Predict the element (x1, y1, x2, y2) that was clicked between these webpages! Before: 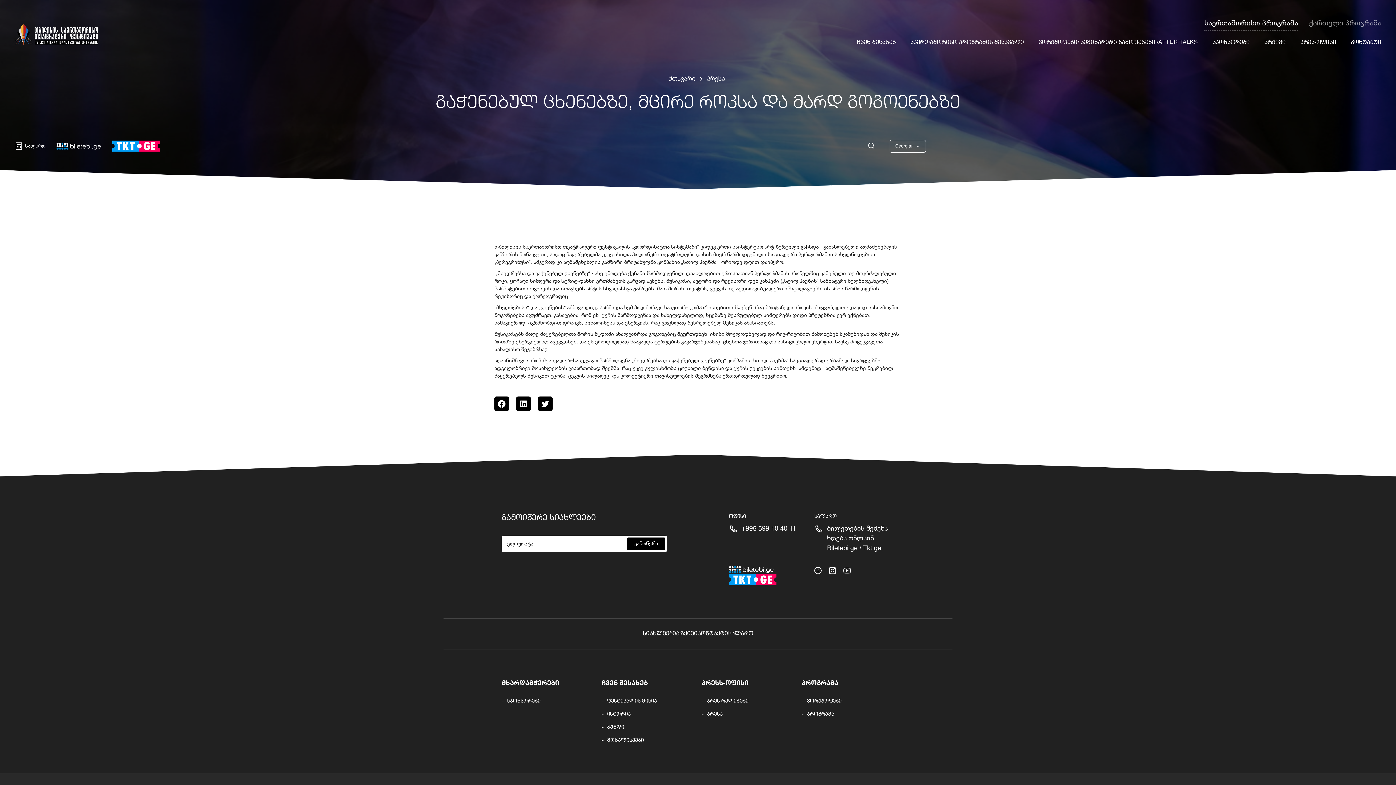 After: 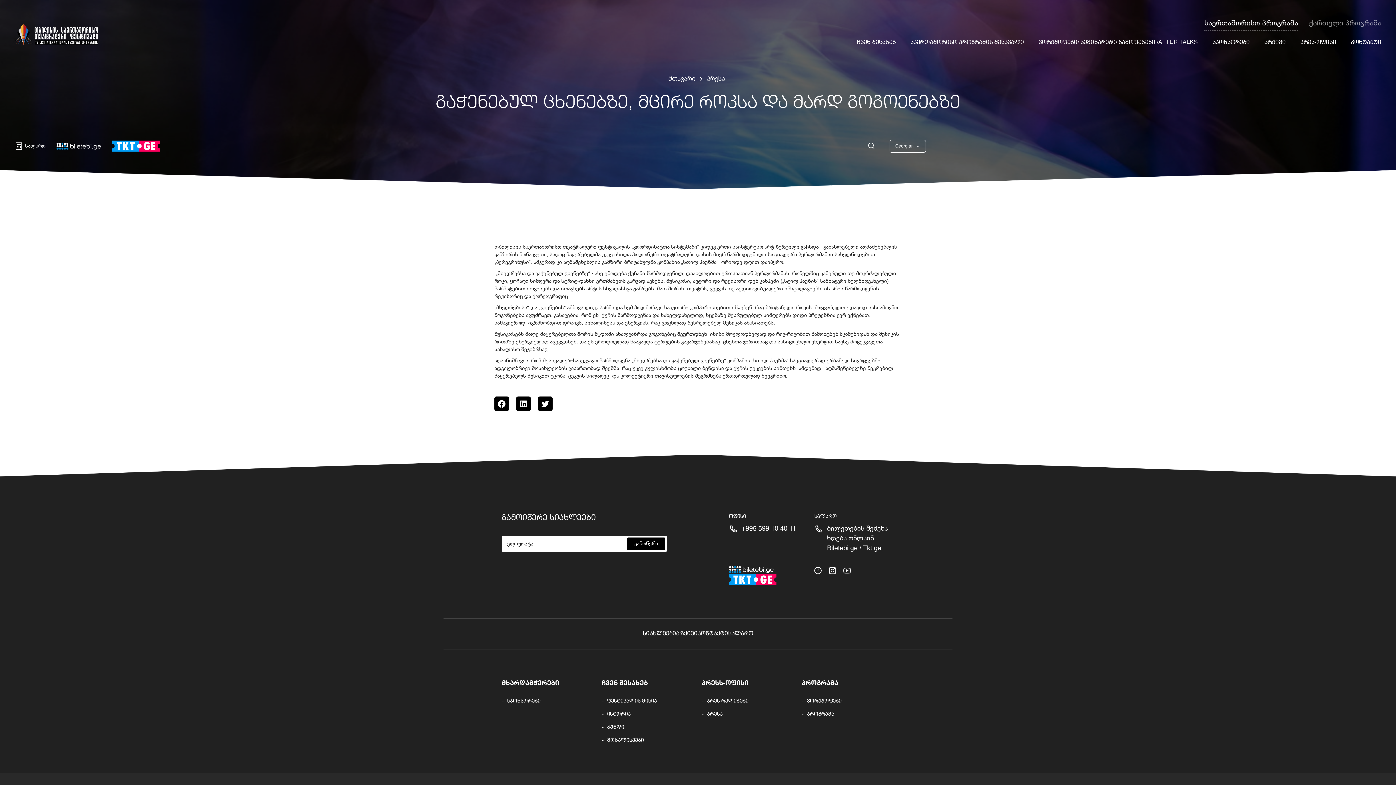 Action: label: პრეს-ოფისი bbox: (1300, 39, 1336, 45)